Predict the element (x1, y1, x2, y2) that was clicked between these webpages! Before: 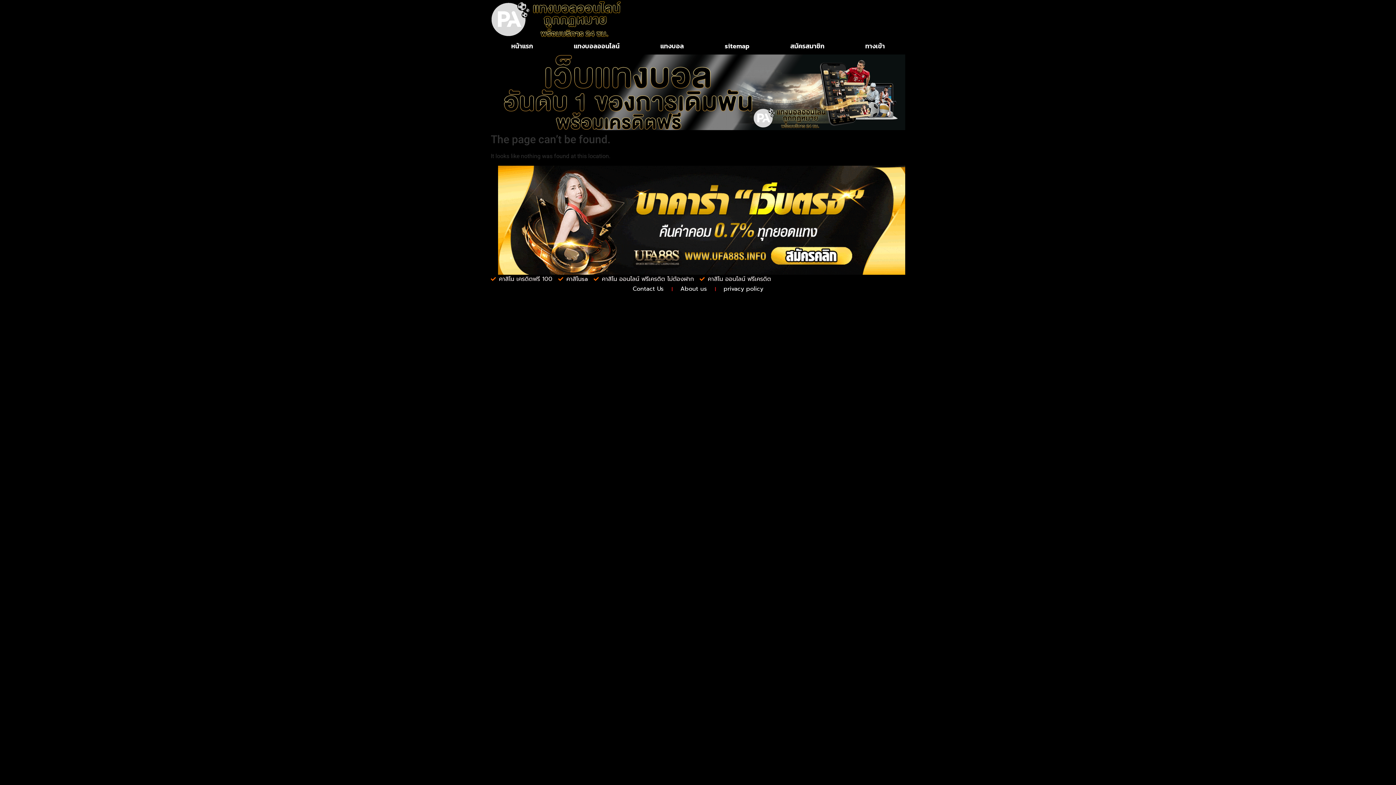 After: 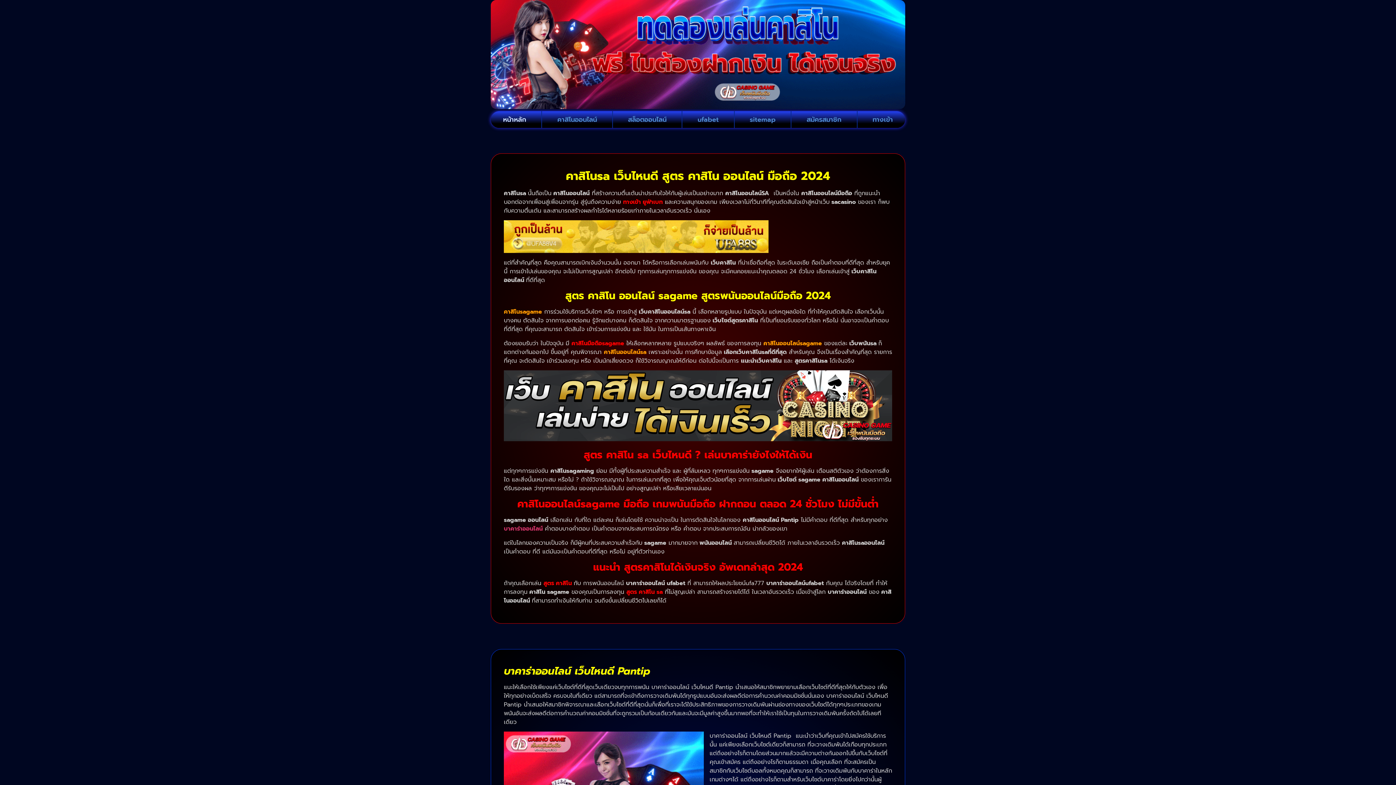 Action: bbox: (558, 275, 588, 283) label: คาสิโนsa